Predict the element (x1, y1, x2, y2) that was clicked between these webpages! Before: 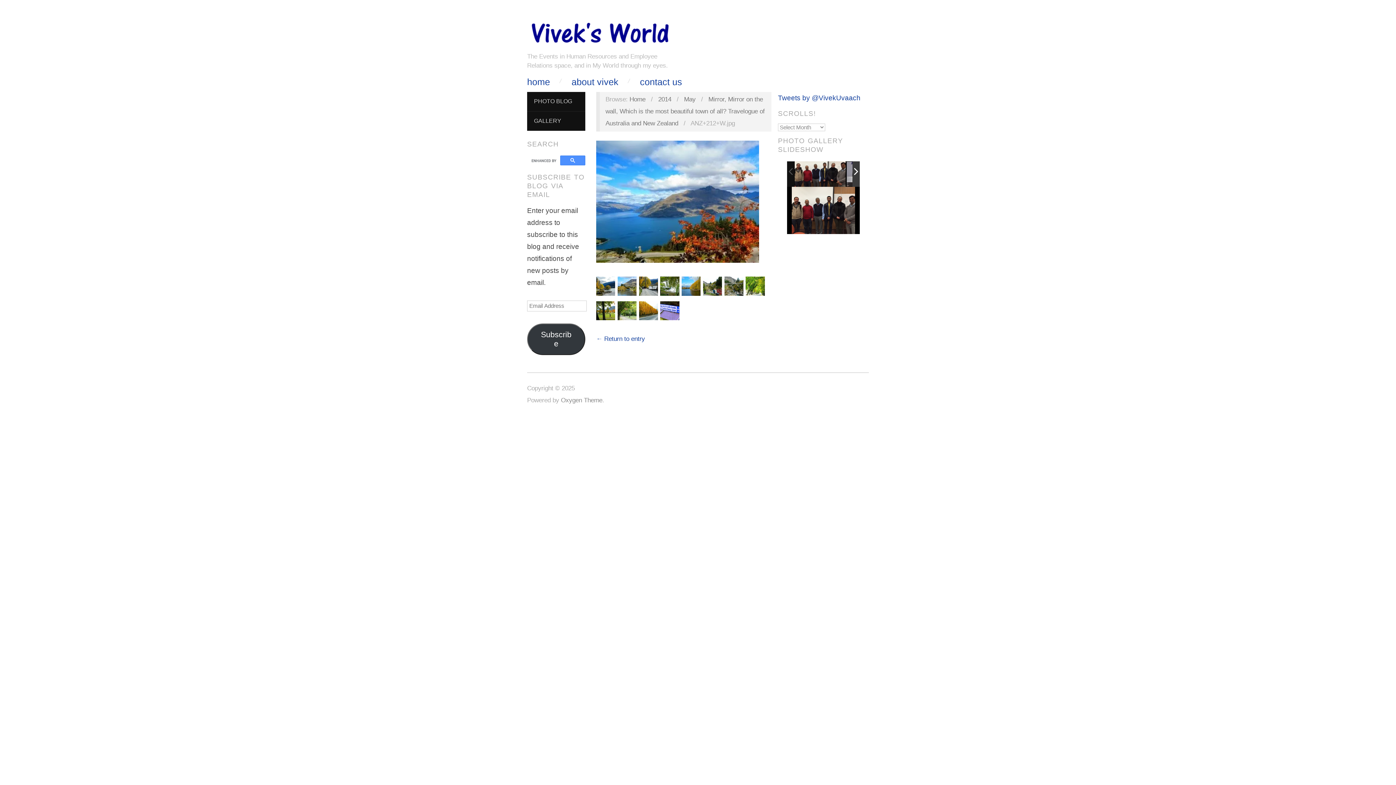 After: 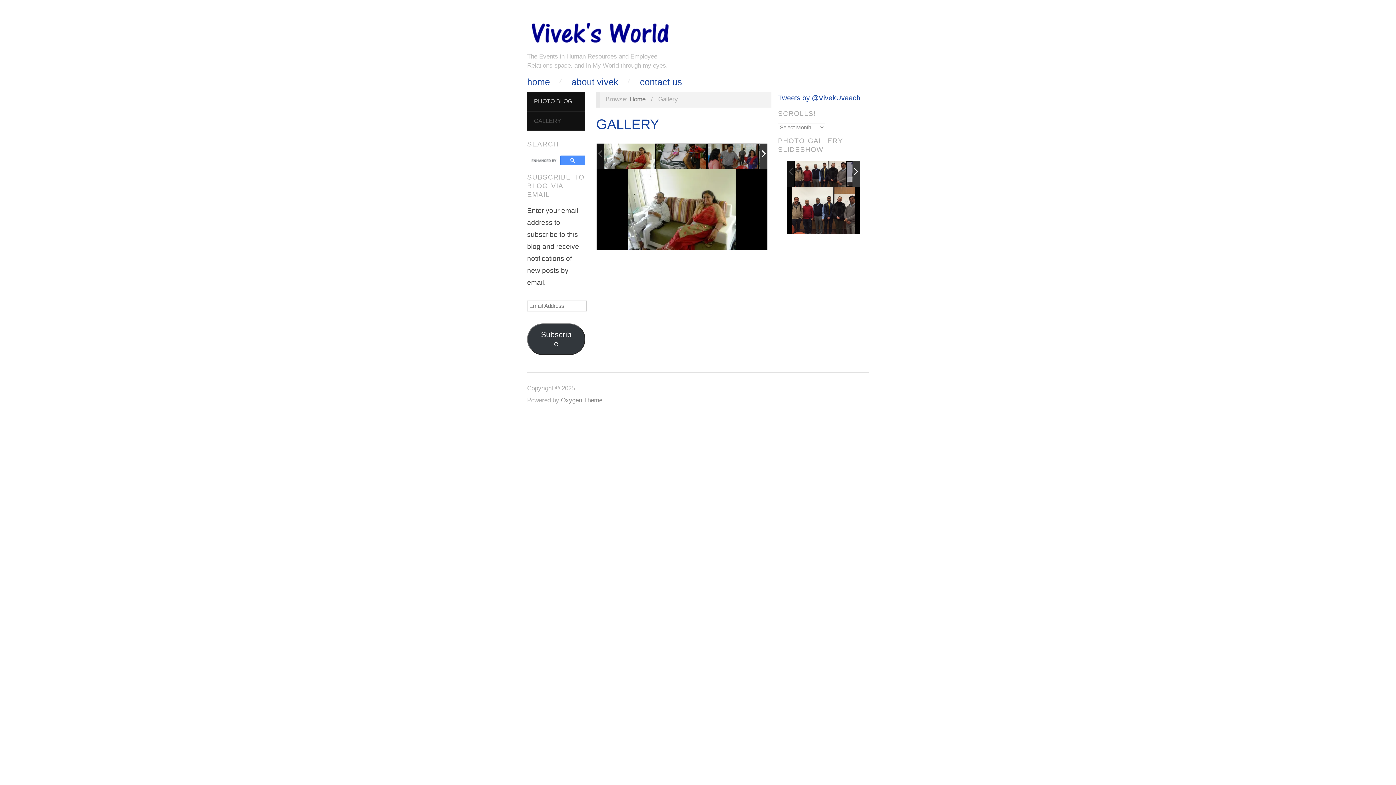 Action: label: GALLERY bbox: (527, 111, 585, 131)